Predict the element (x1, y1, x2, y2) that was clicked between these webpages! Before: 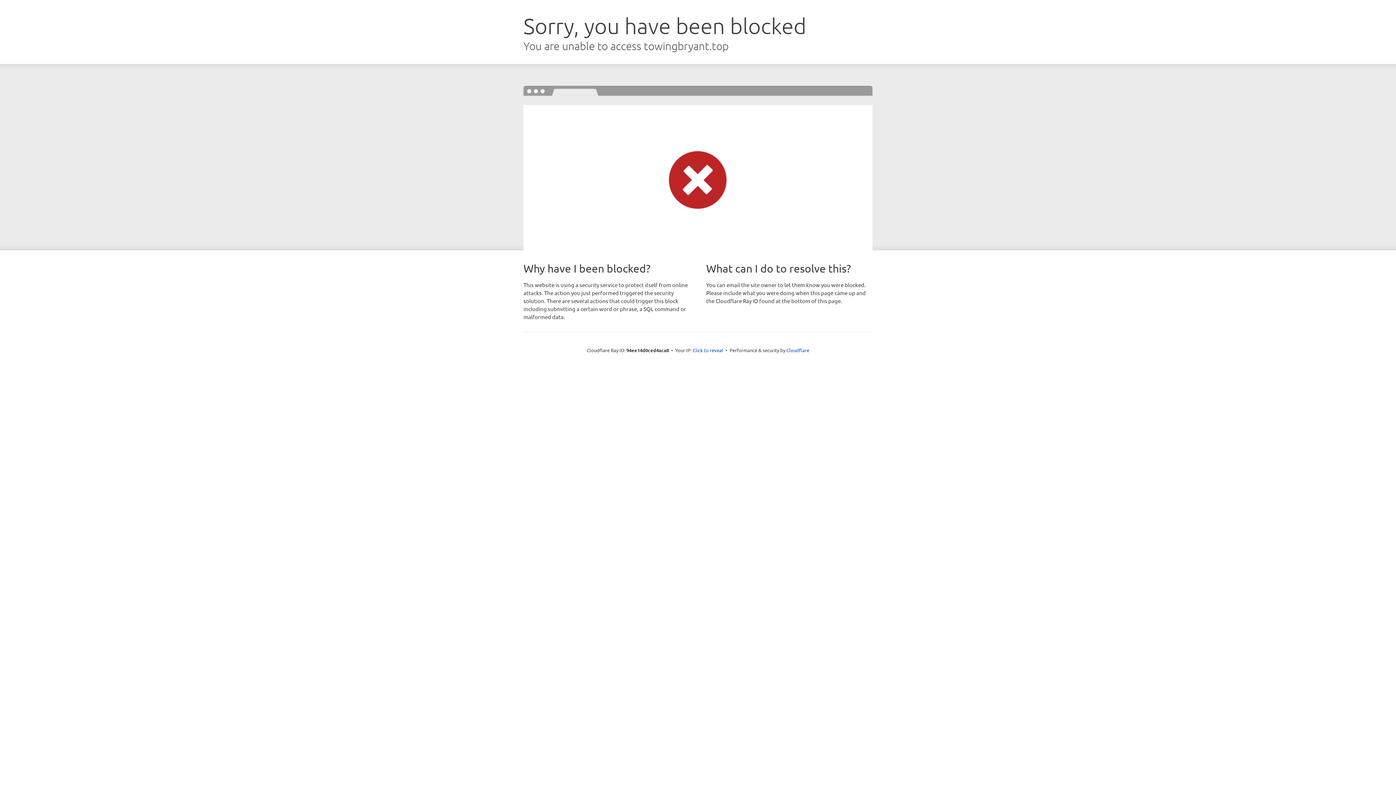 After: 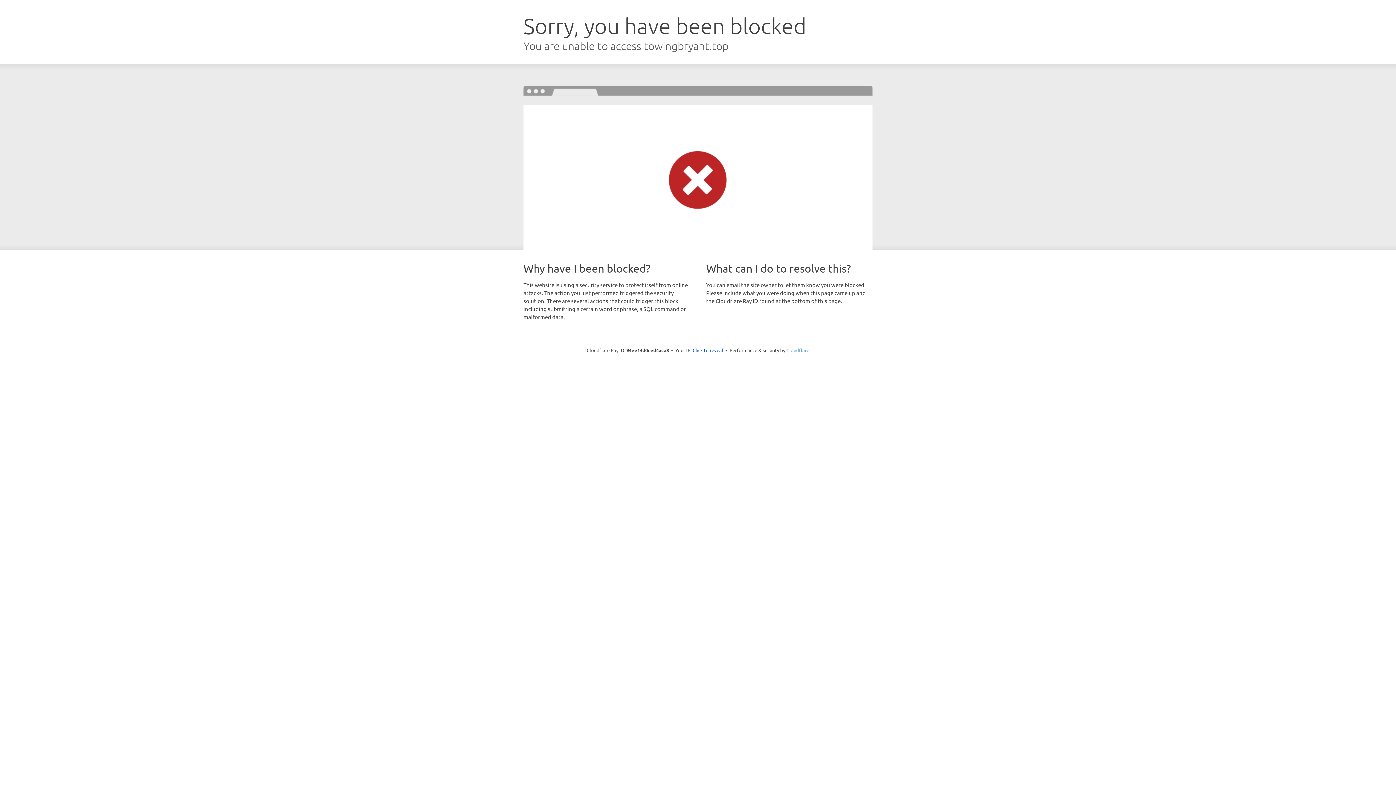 Action: label: Cloudflare bbox: (786, 347, 809, 353)